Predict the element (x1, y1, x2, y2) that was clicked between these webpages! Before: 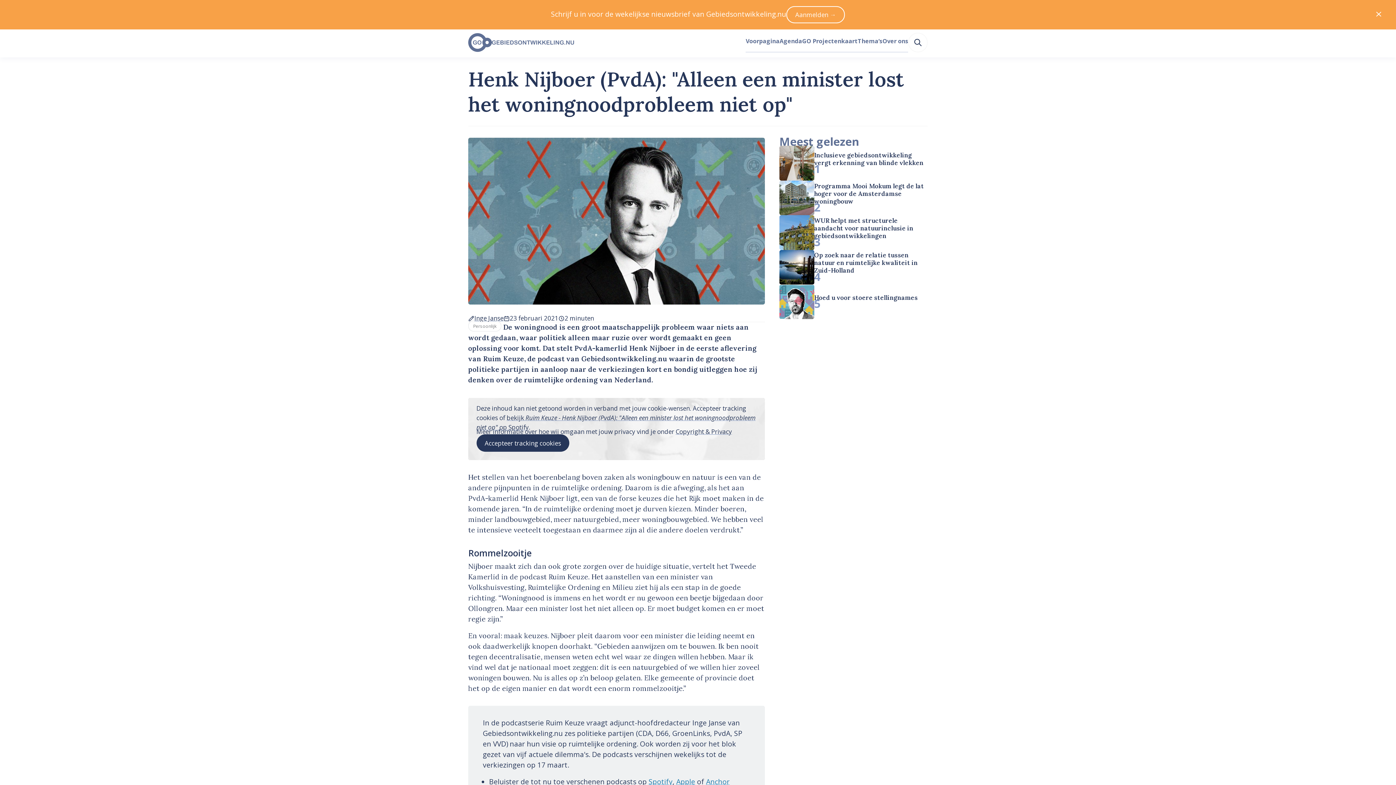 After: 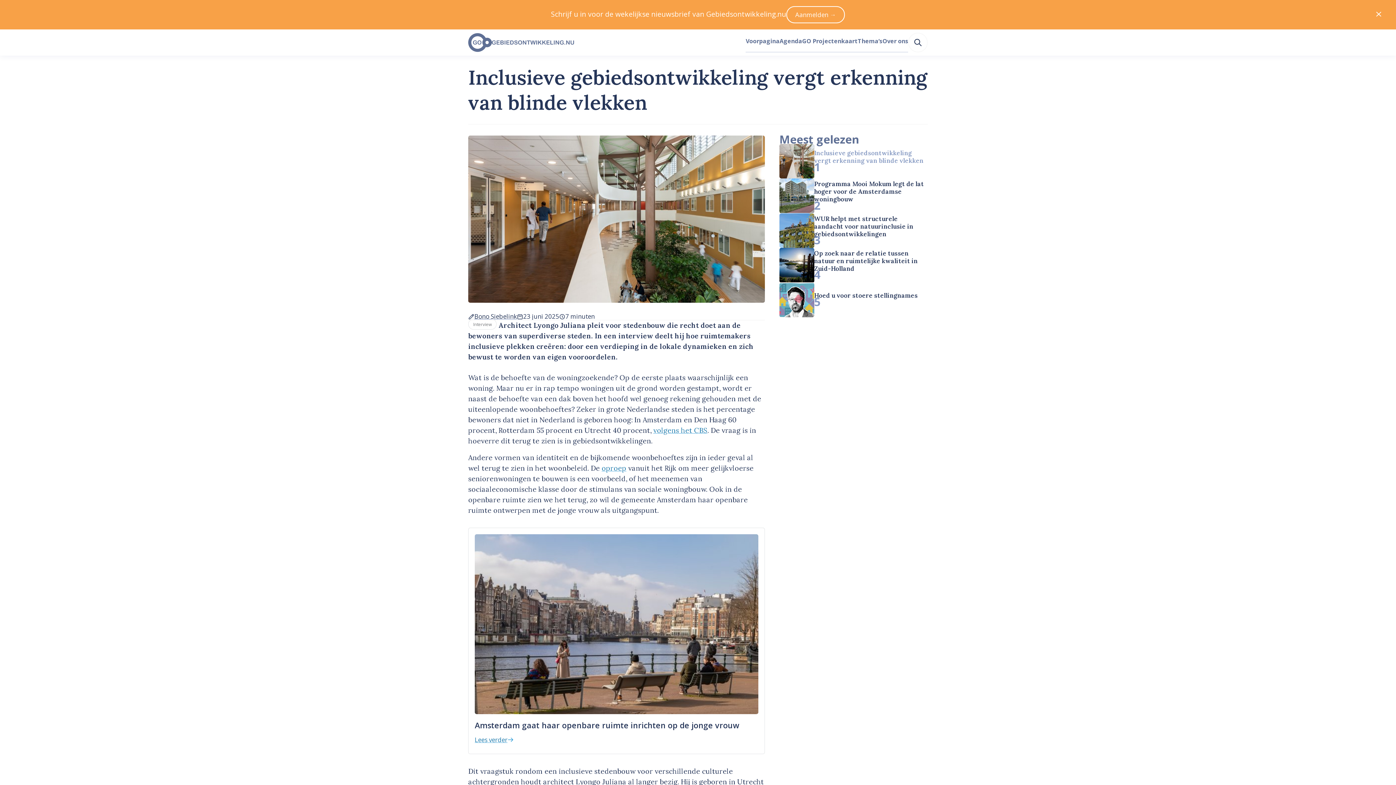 Action: bbox: (814, 151, 923, 166) label: Inclusieve gebiedsontwikkeling vergt erkenning van blinde vlekken